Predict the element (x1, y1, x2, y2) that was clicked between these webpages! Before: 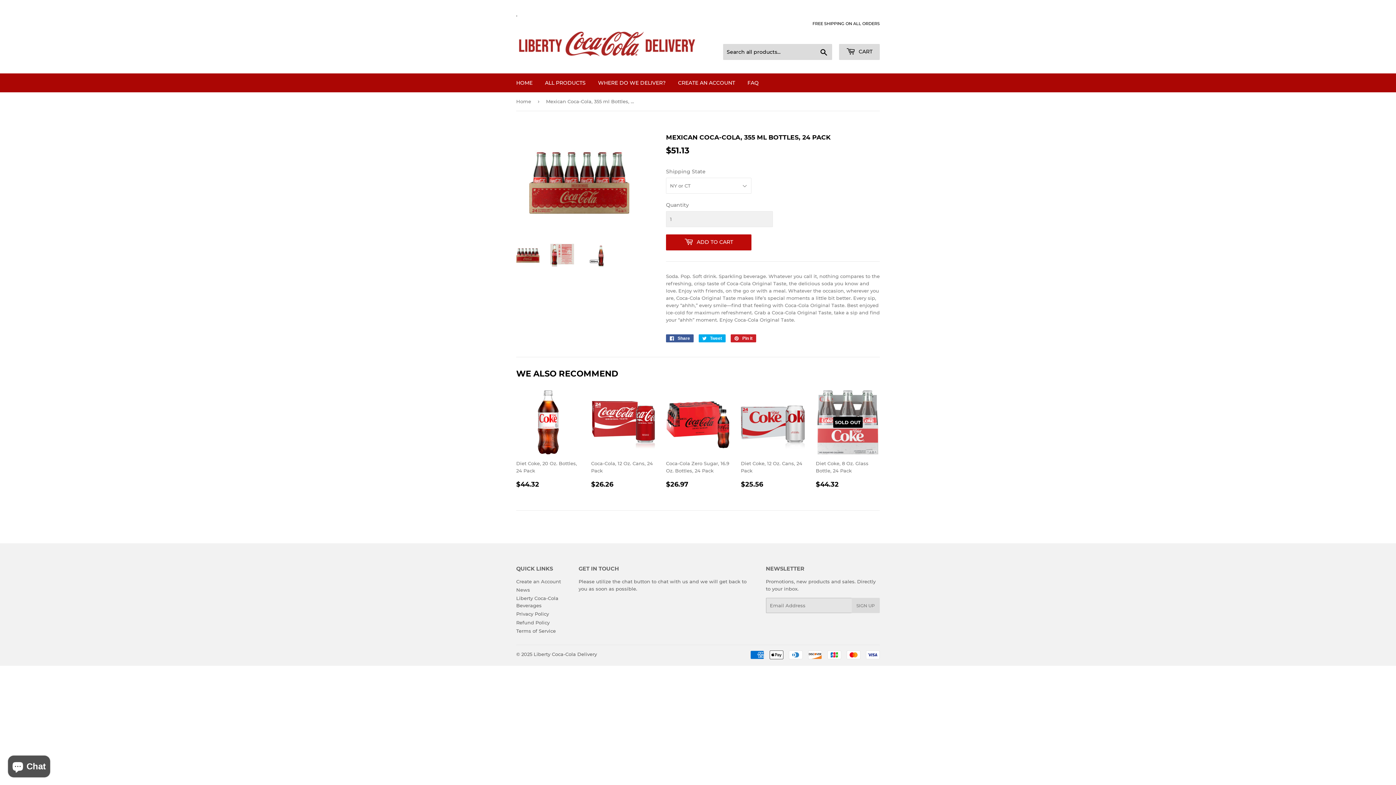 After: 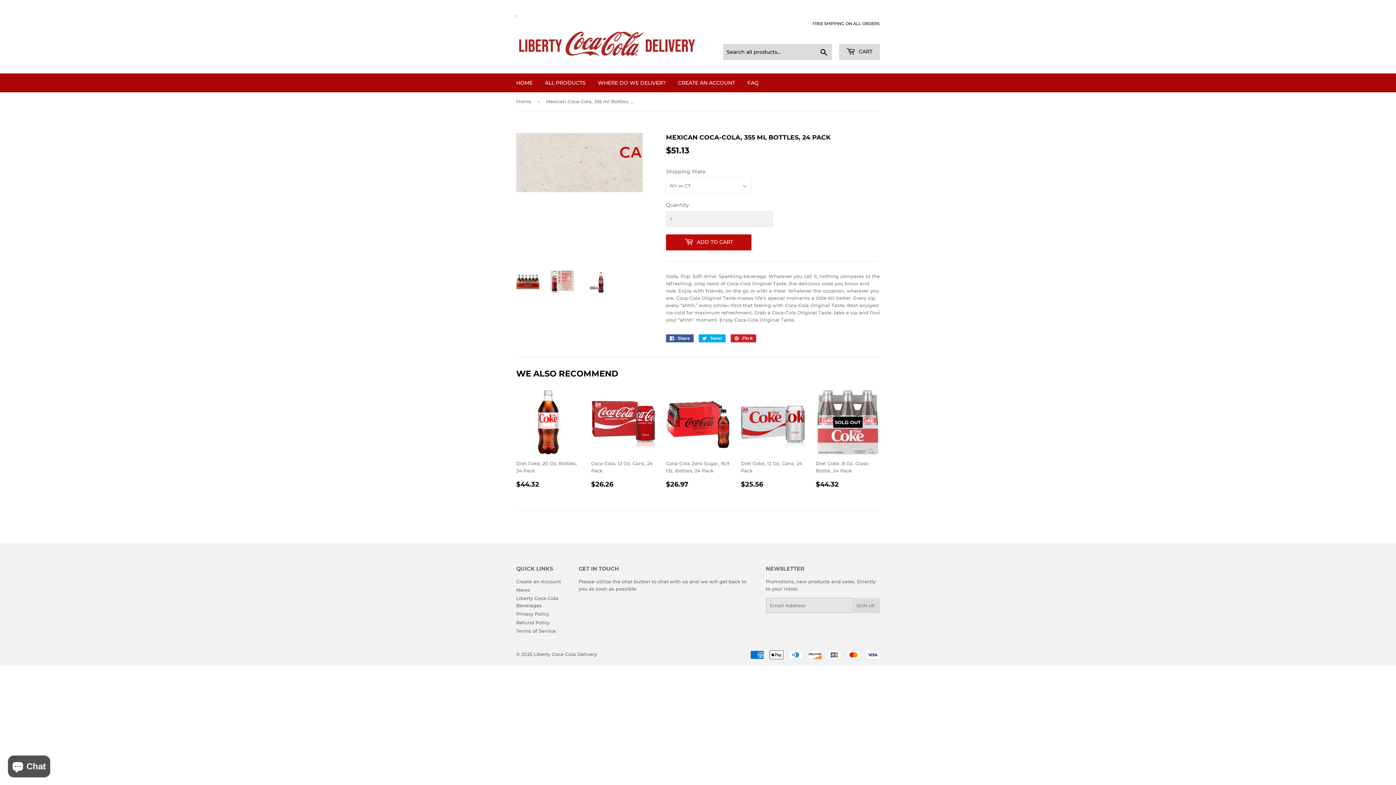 Action: bbox: (550, 244, 574, 267)